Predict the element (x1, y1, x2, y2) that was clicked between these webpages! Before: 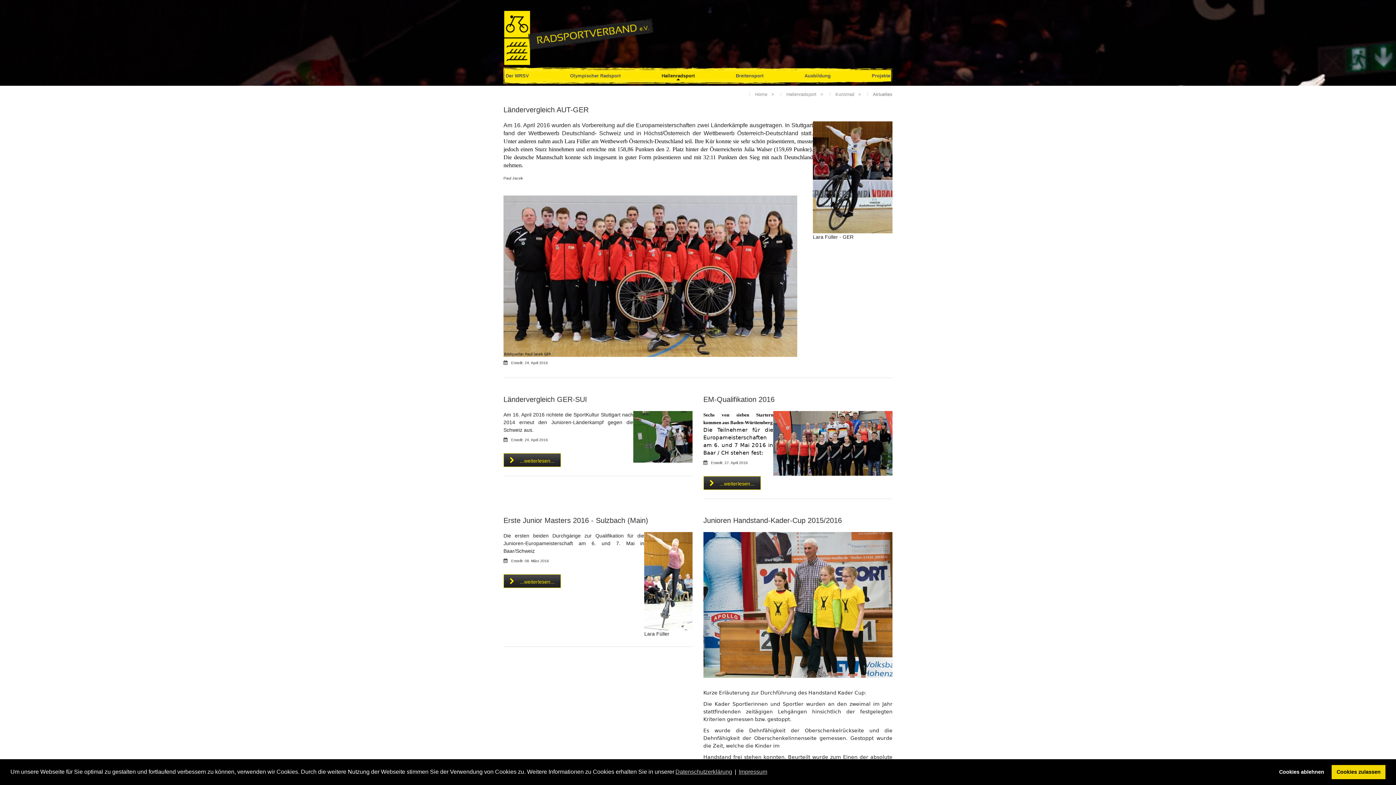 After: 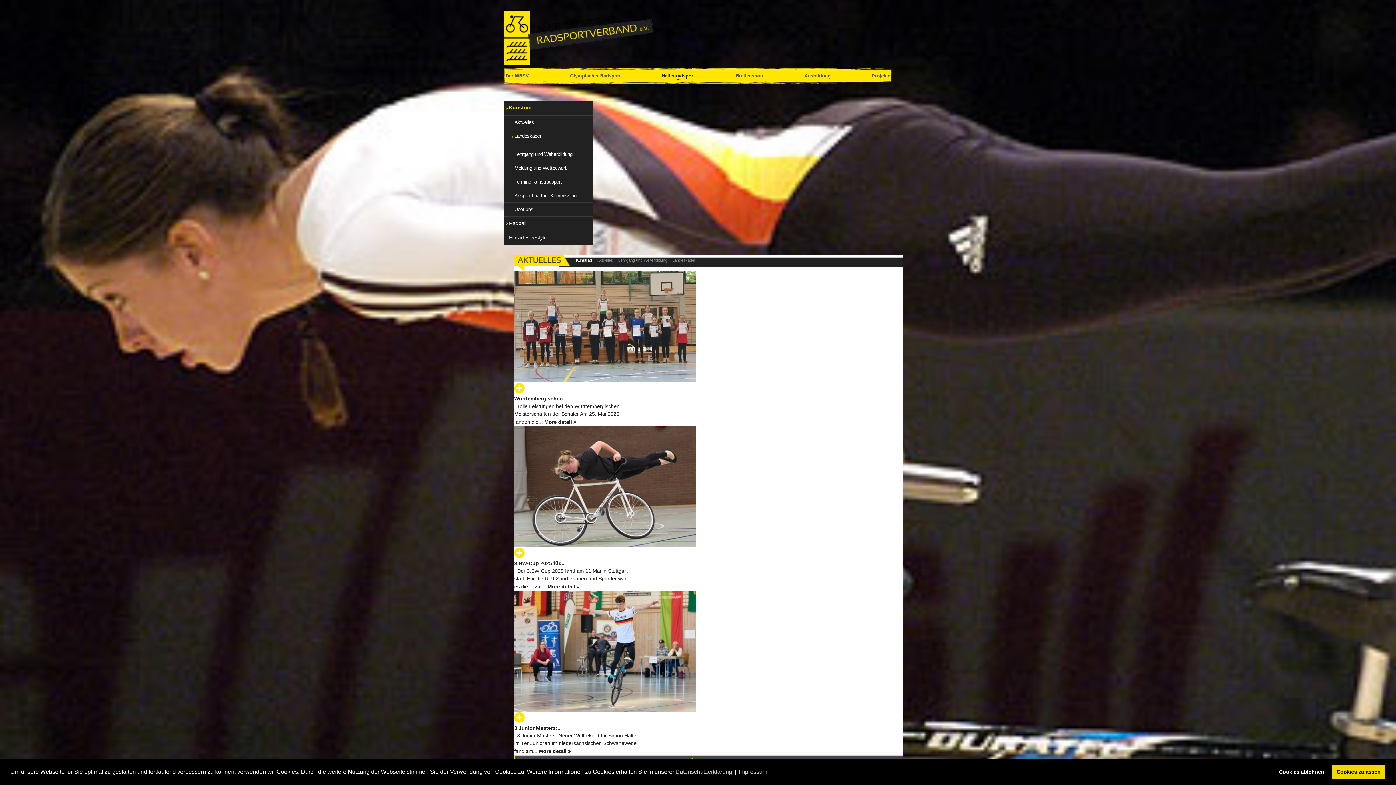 Action: label: Hallenradsport bbox: (659, 67, 697, 80)